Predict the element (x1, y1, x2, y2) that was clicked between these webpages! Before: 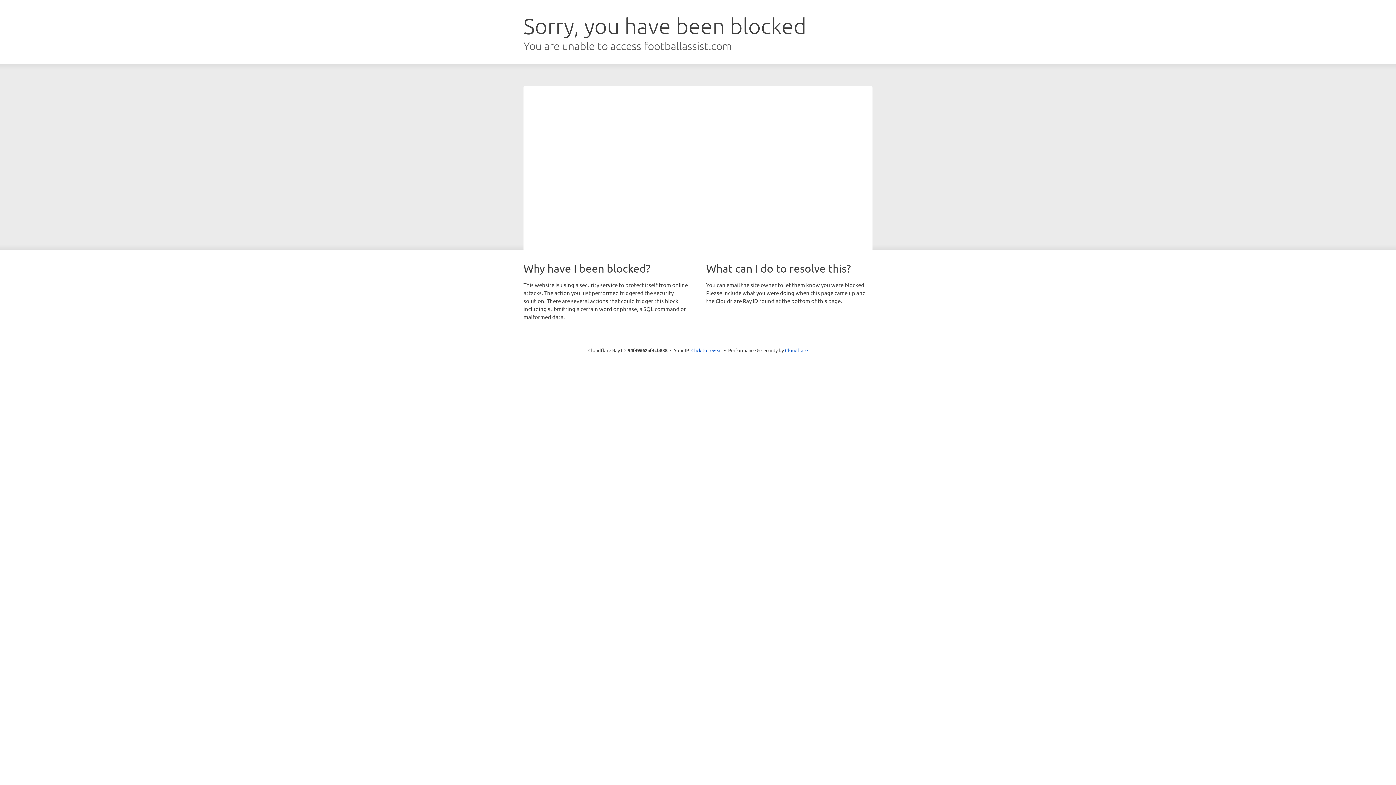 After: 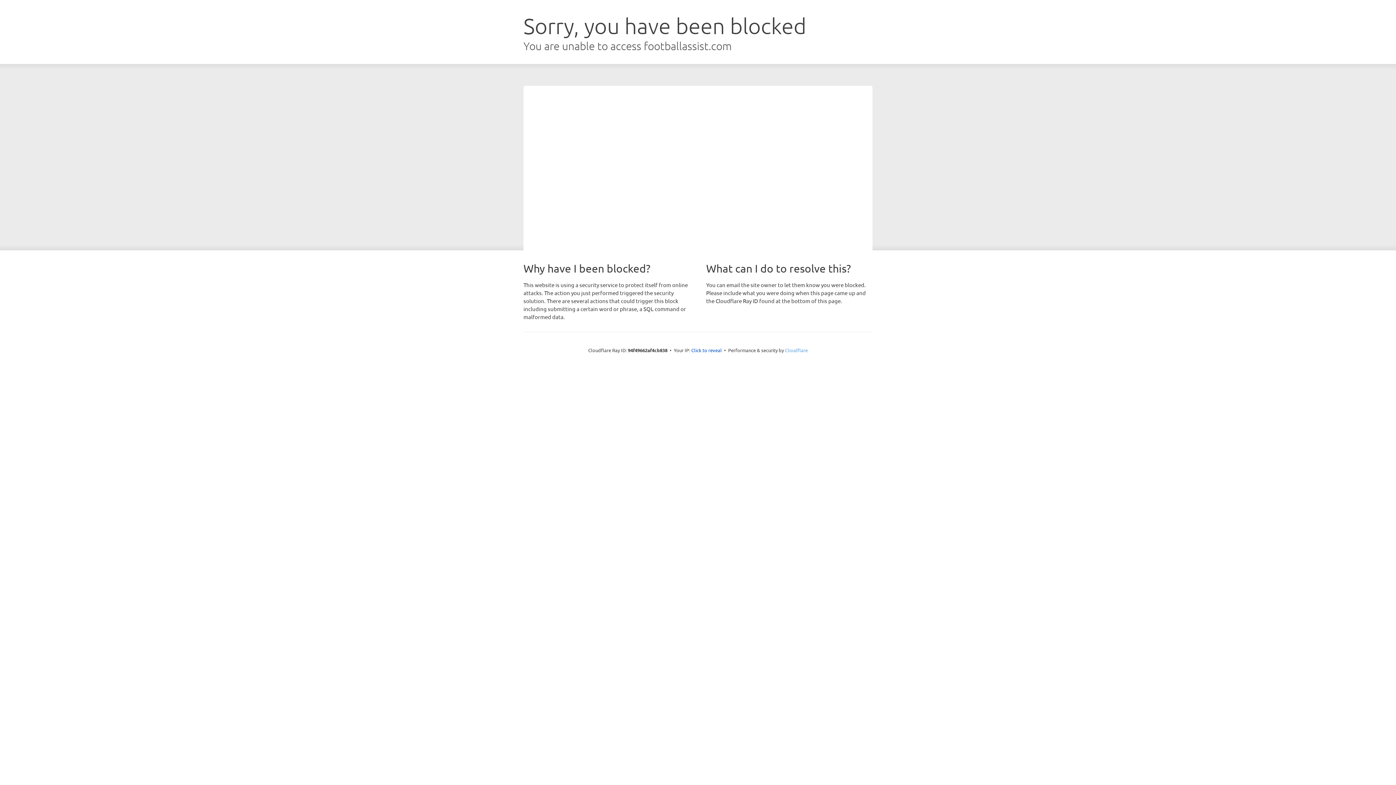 Action: bbox: (785, 347, 808, 353) label: Cloudflare